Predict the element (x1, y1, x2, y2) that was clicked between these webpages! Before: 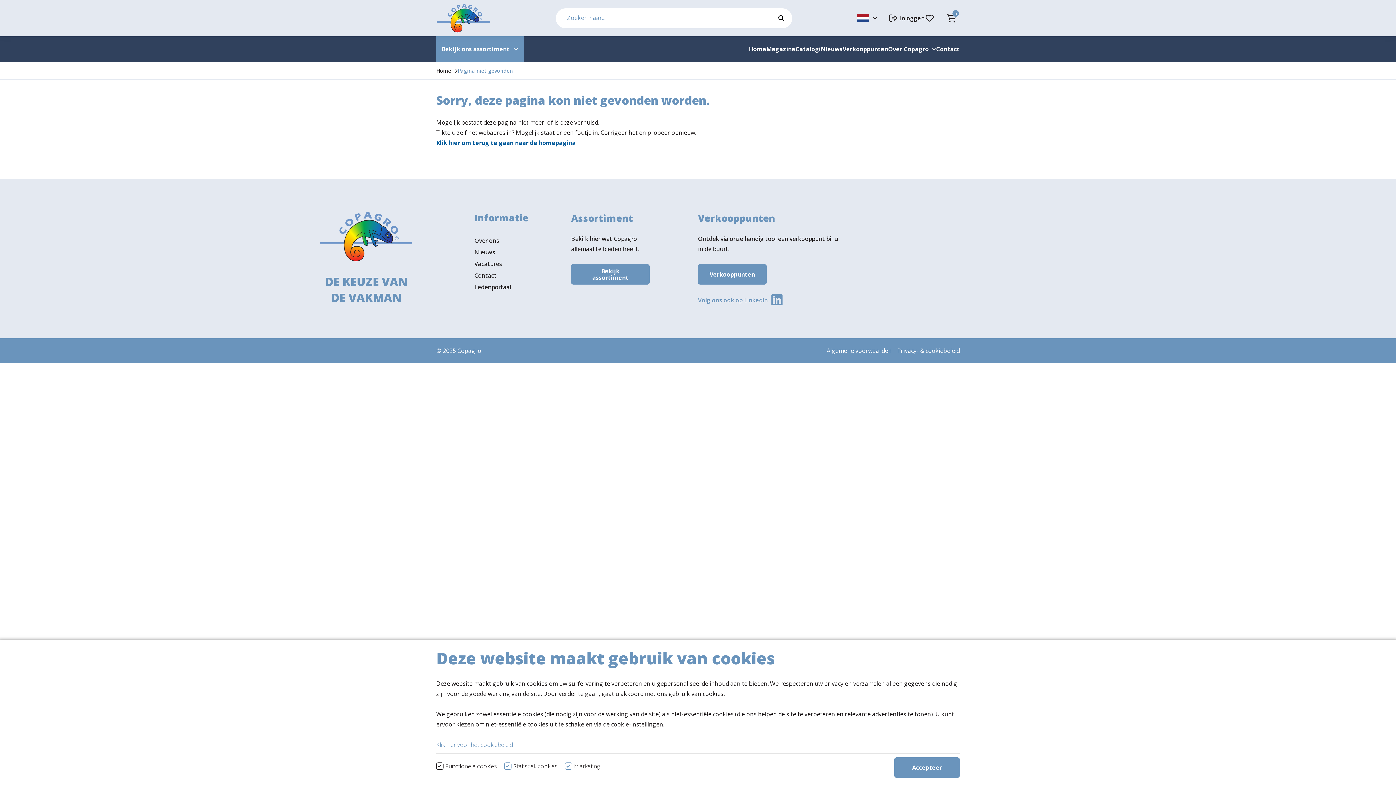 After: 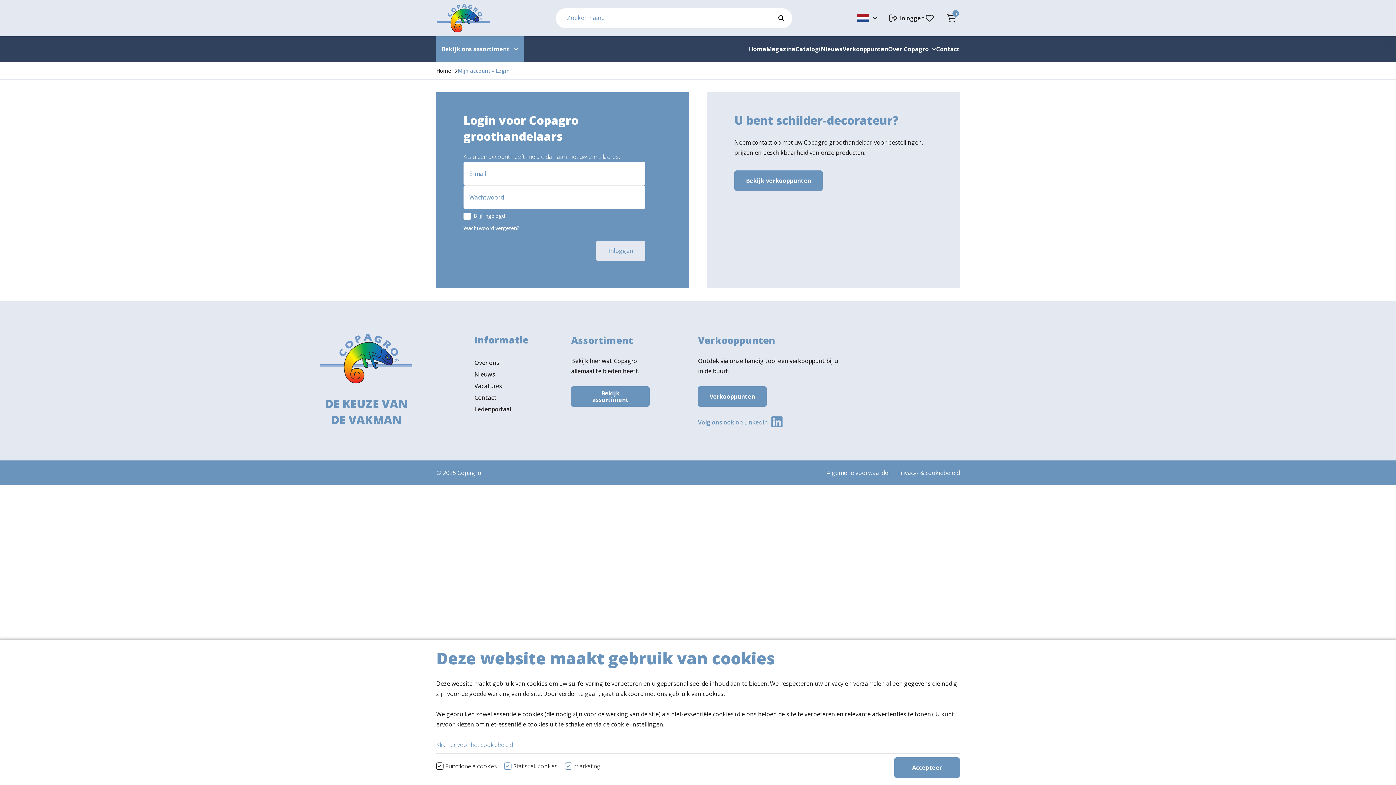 Action: label: Inloggen bbox: (888, 14, 924, 22)